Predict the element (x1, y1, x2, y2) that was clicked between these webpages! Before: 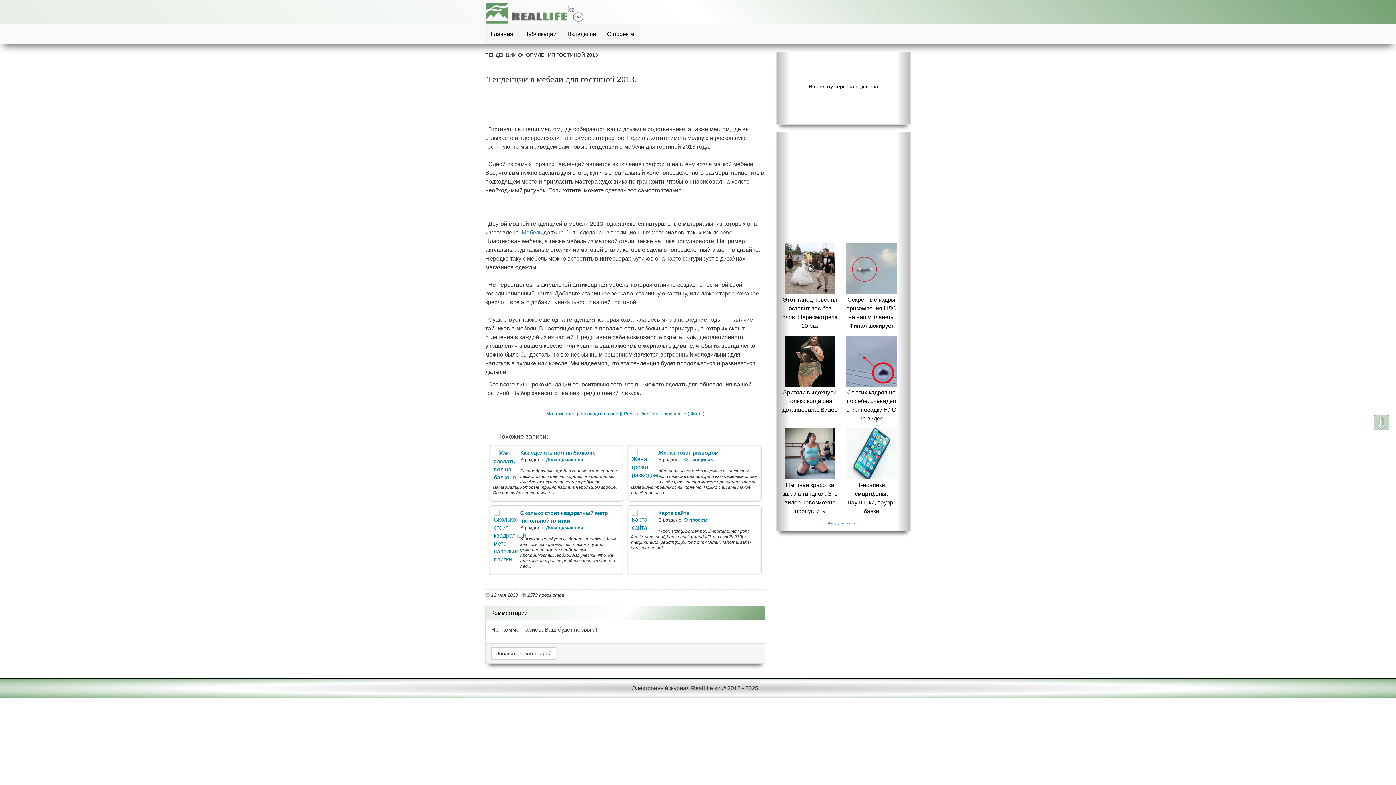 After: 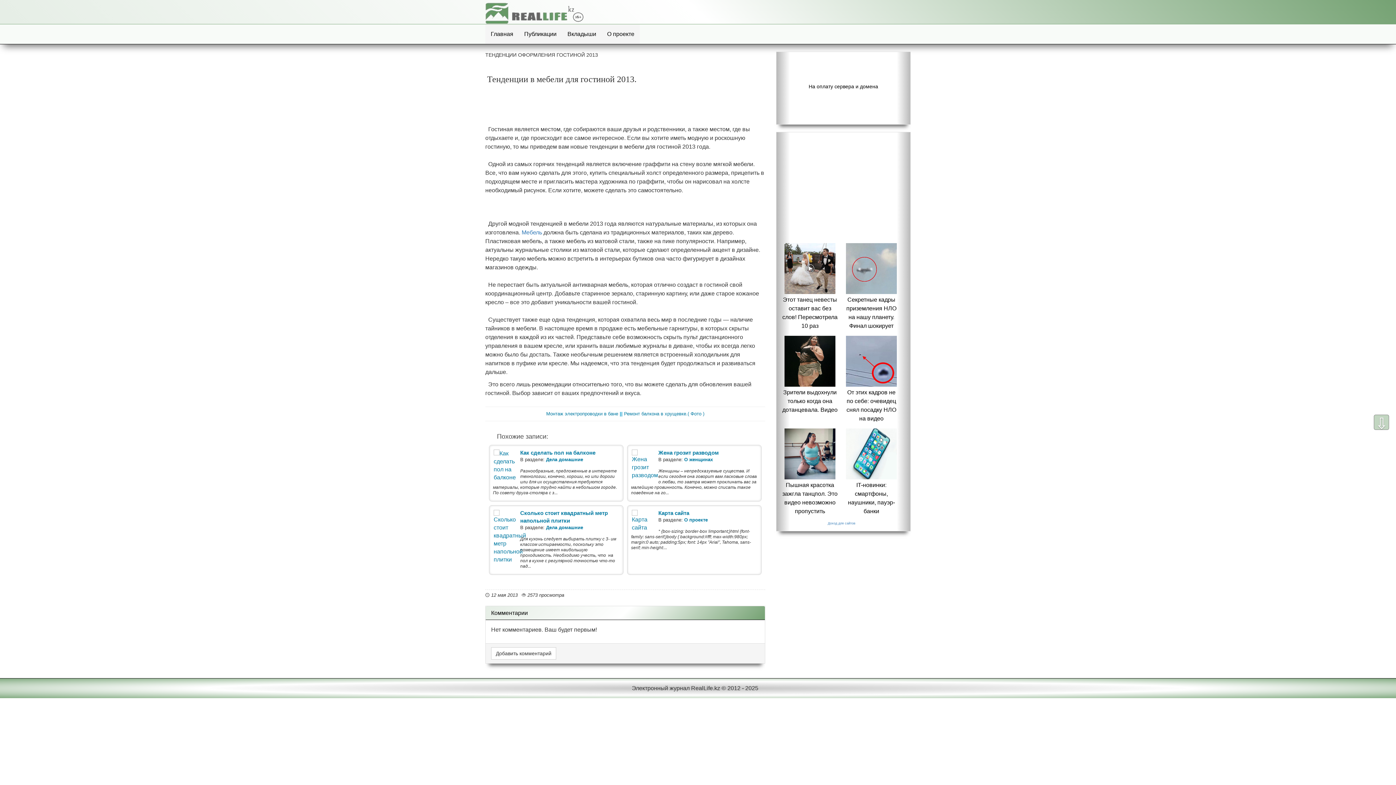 Action: bbox: (784, 357, 835, 364)